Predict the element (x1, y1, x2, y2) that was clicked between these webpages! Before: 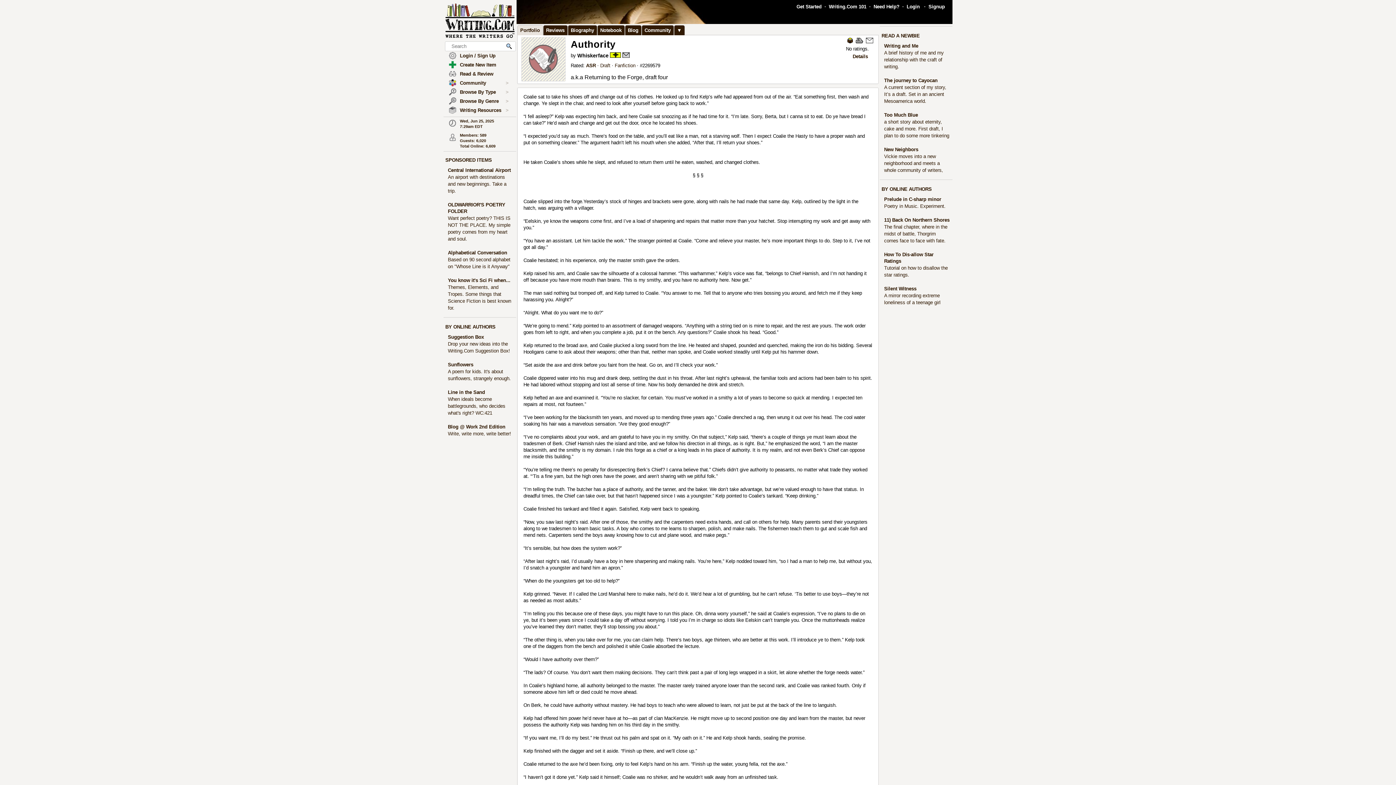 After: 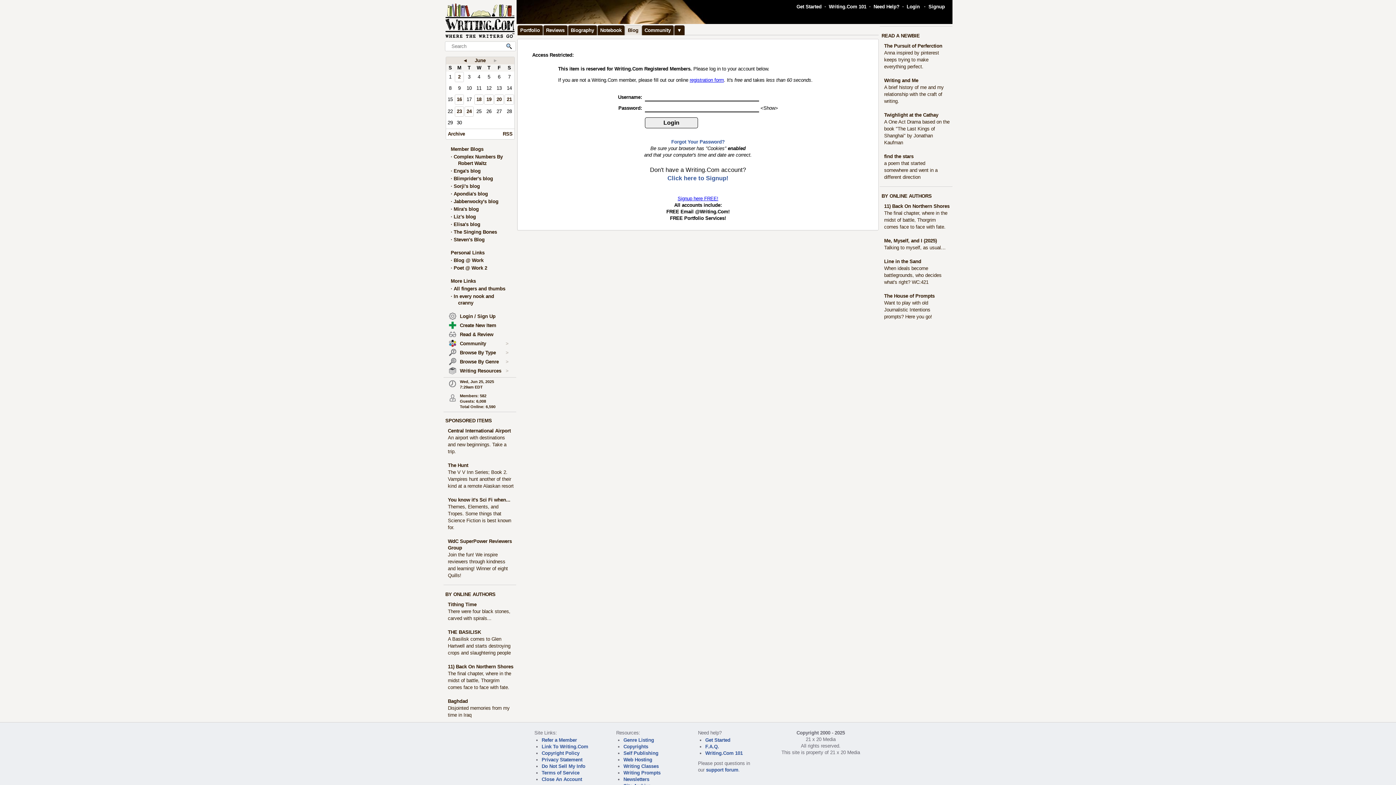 Action: bbox: (448, 424, 505, 429) label: Blog @ Work 2nd Edition